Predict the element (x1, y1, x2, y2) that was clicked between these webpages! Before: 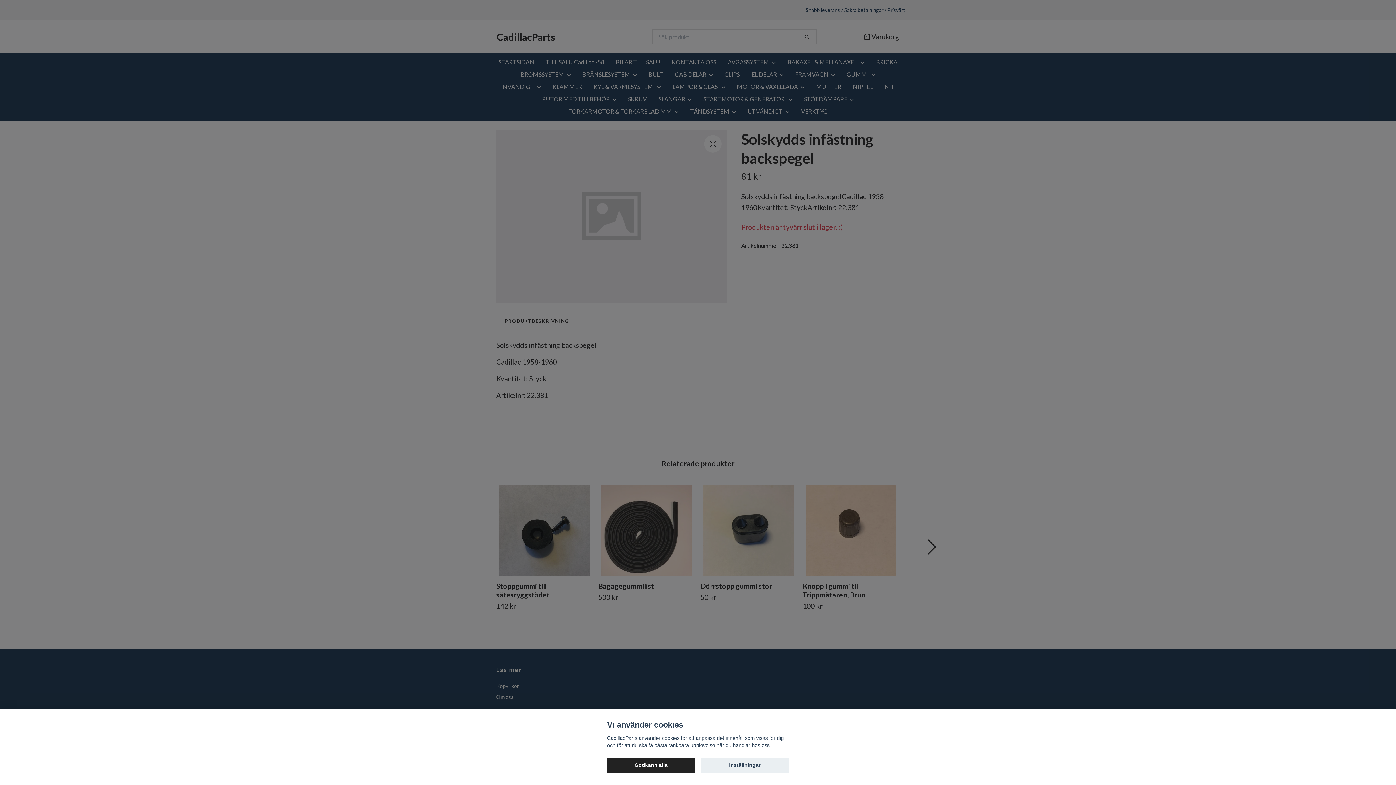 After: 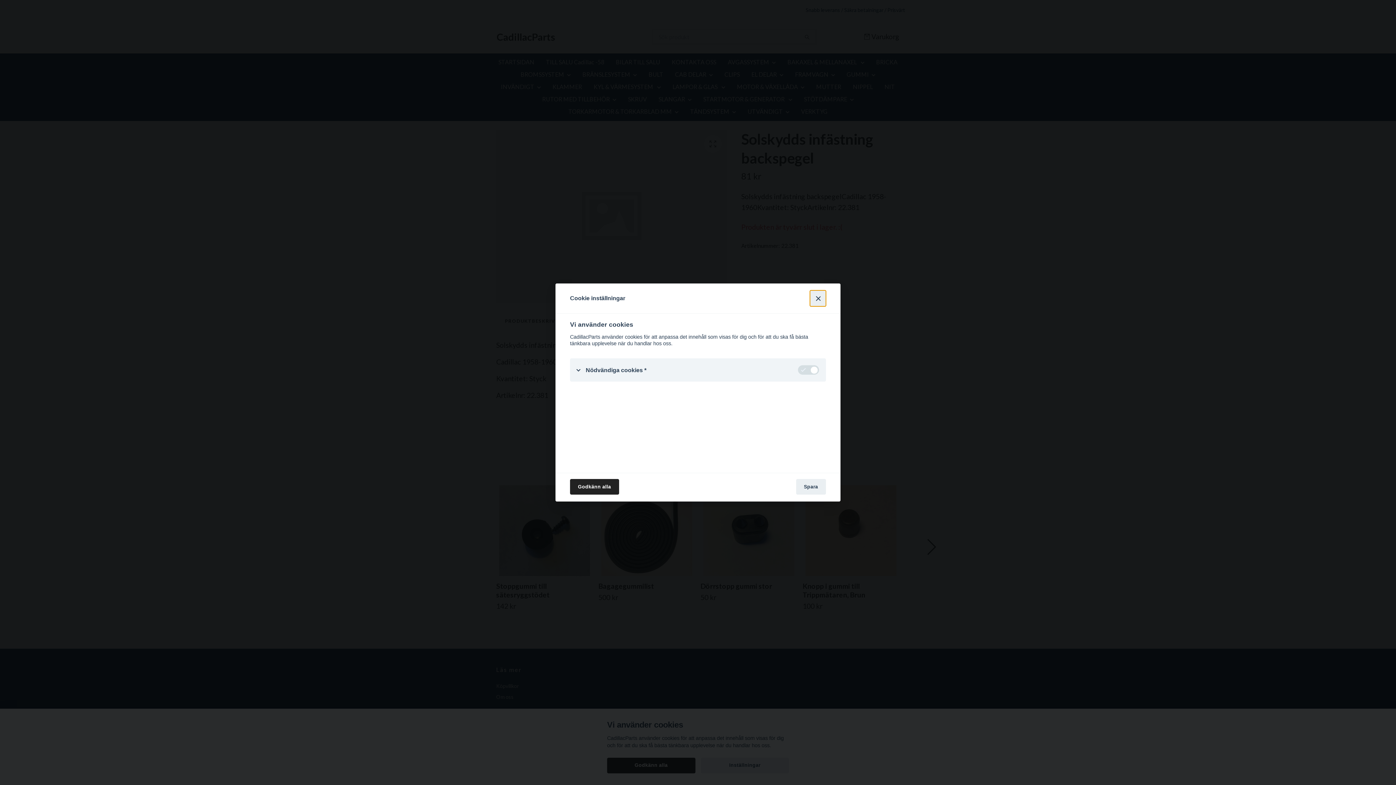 Action: label: Inställningar bbox: (700, 758, 789, 773)